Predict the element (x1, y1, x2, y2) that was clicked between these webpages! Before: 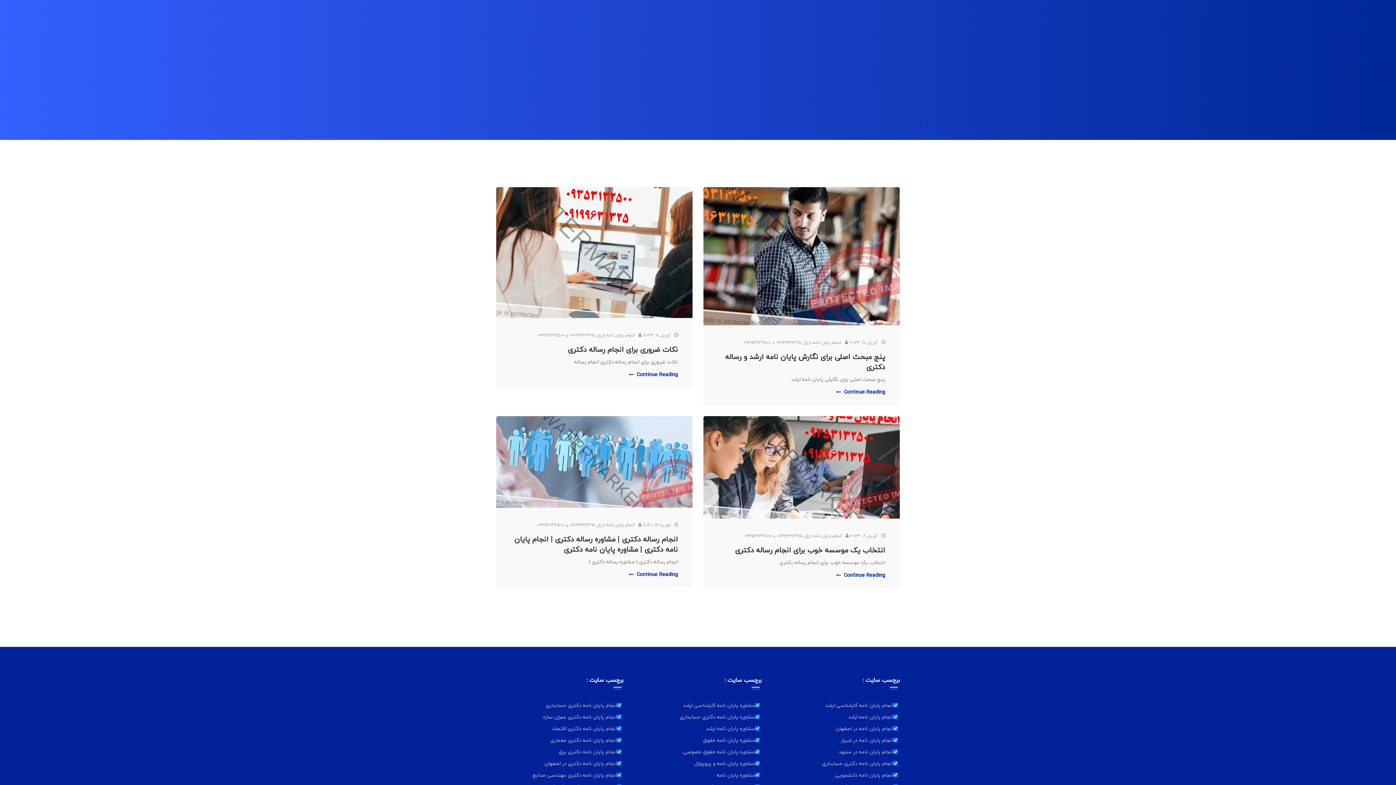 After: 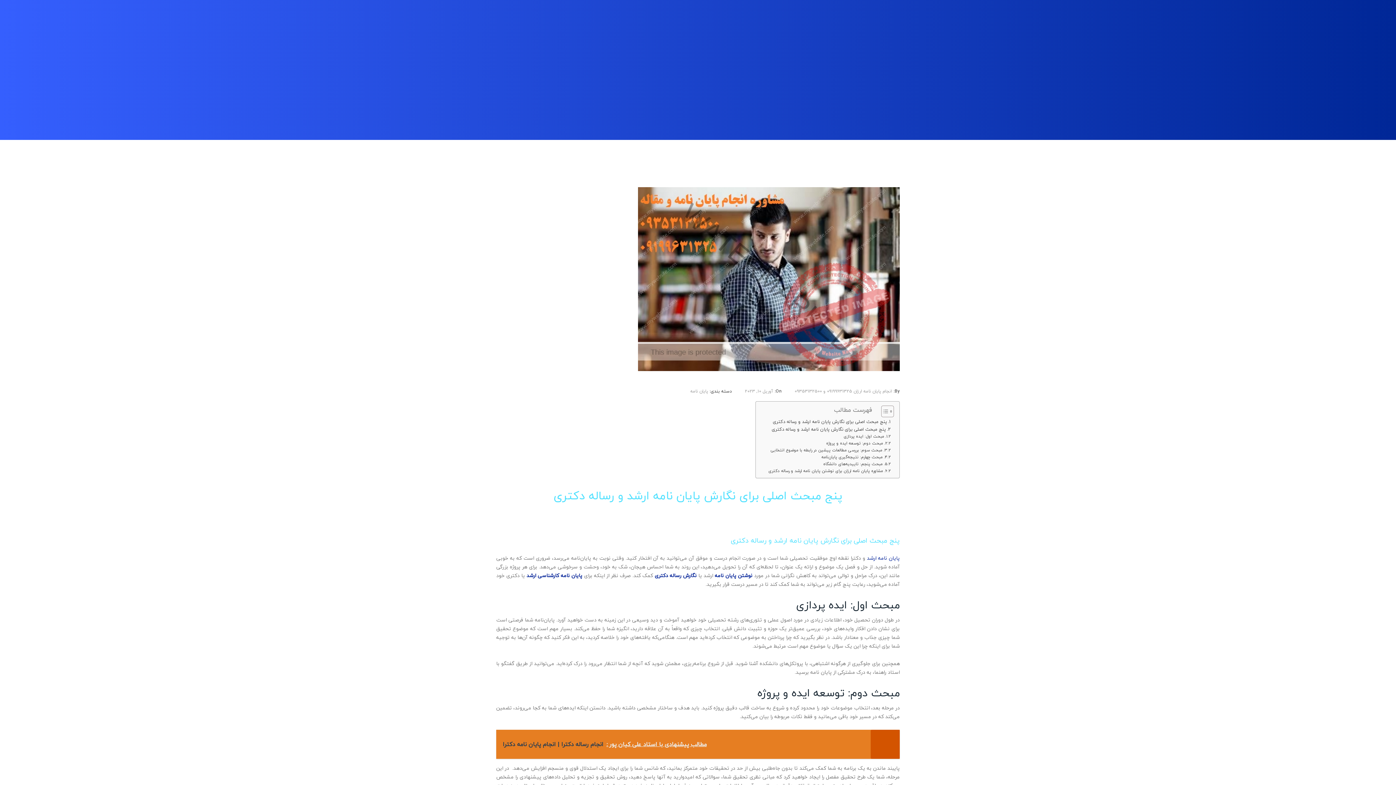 Action: bbox: (703, 250, 900, 259)